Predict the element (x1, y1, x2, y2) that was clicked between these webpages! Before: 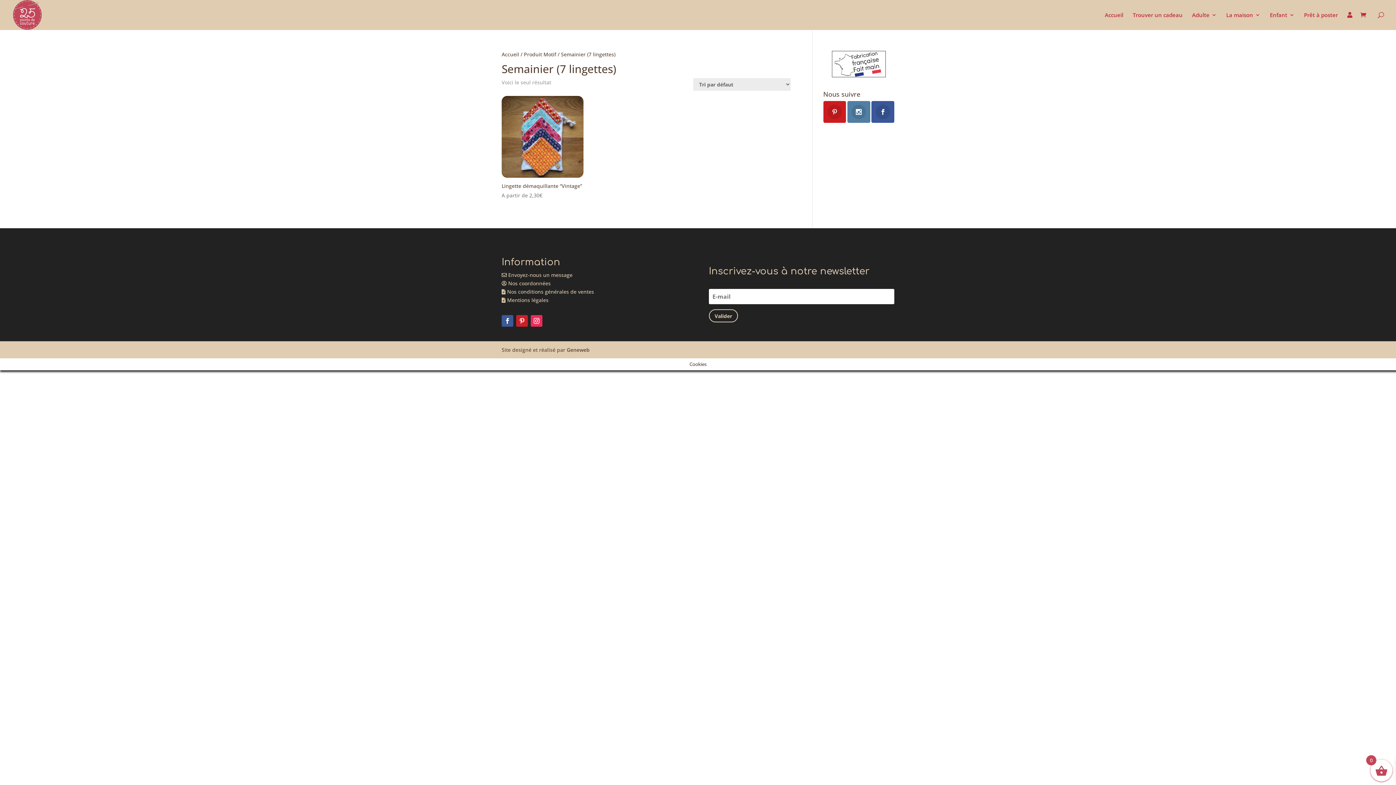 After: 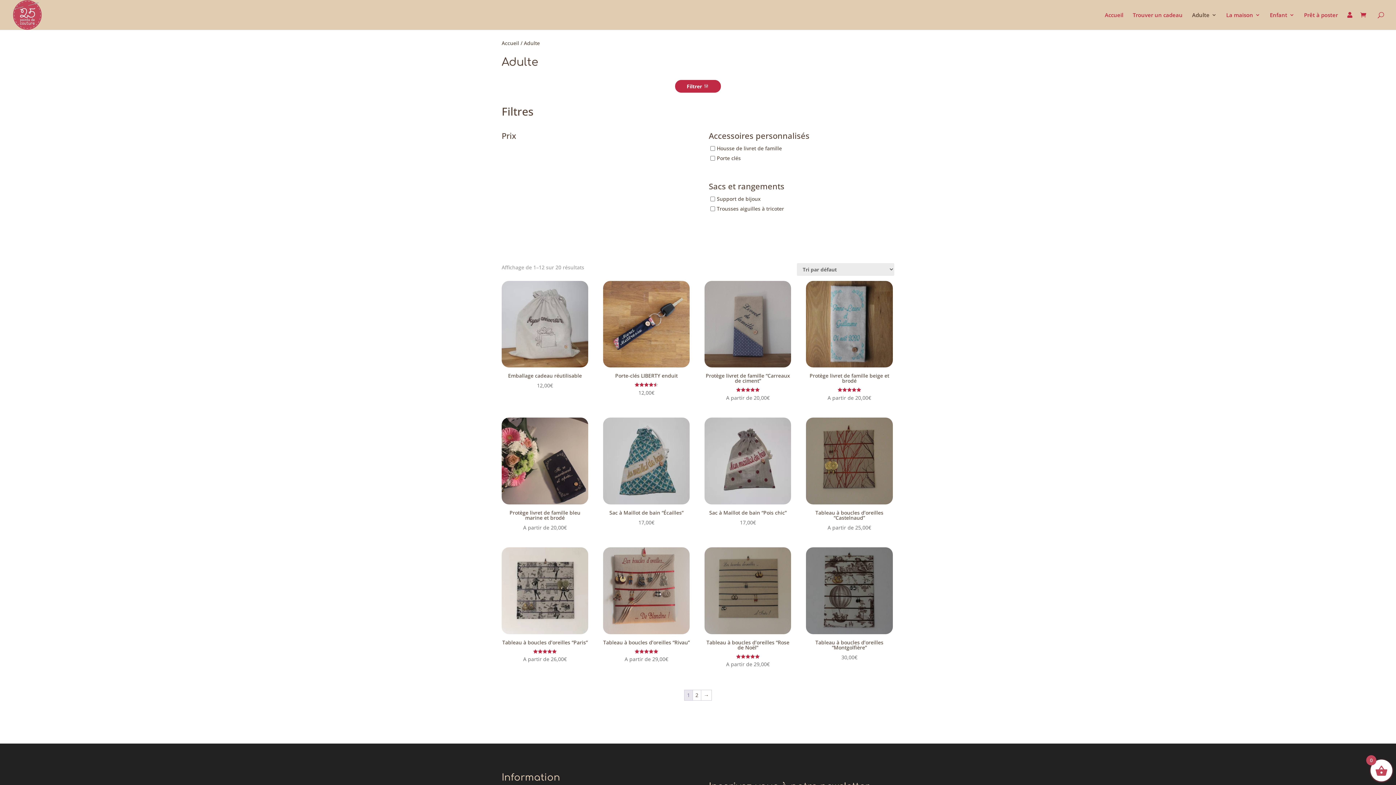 Action: bbox: (1192, 12, 1217, 29) label: Adulte